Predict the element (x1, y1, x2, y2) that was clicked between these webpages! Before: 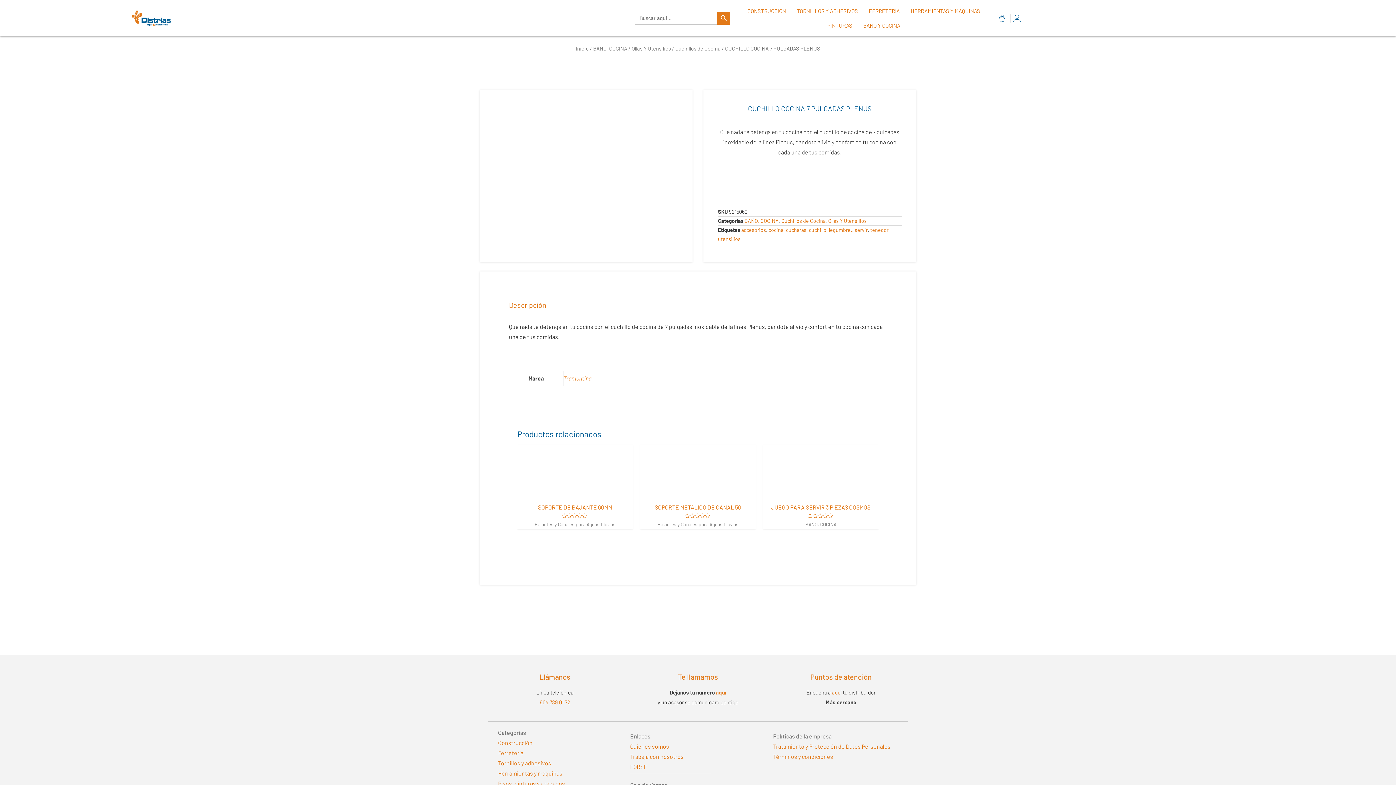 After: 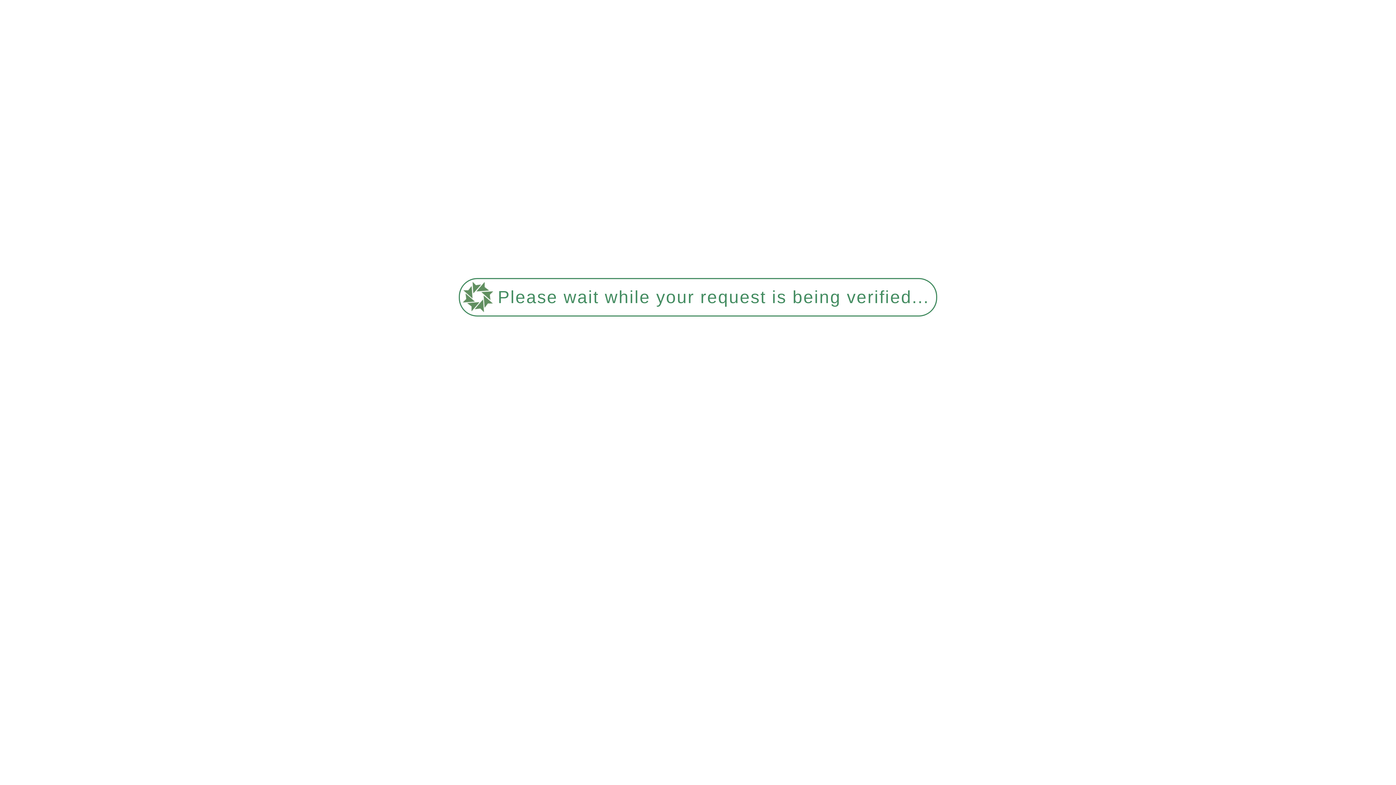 Action: bbox: (763, 444, 878, 499)